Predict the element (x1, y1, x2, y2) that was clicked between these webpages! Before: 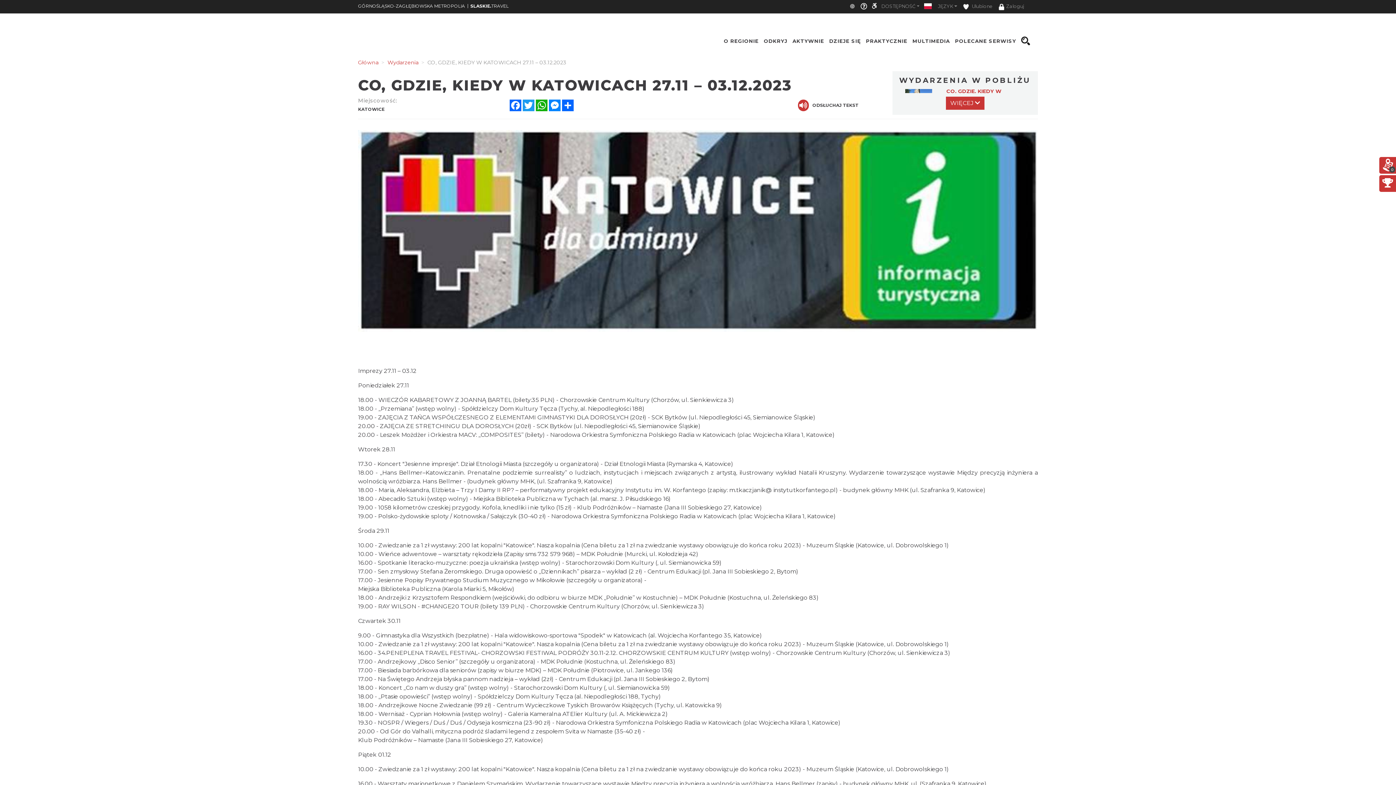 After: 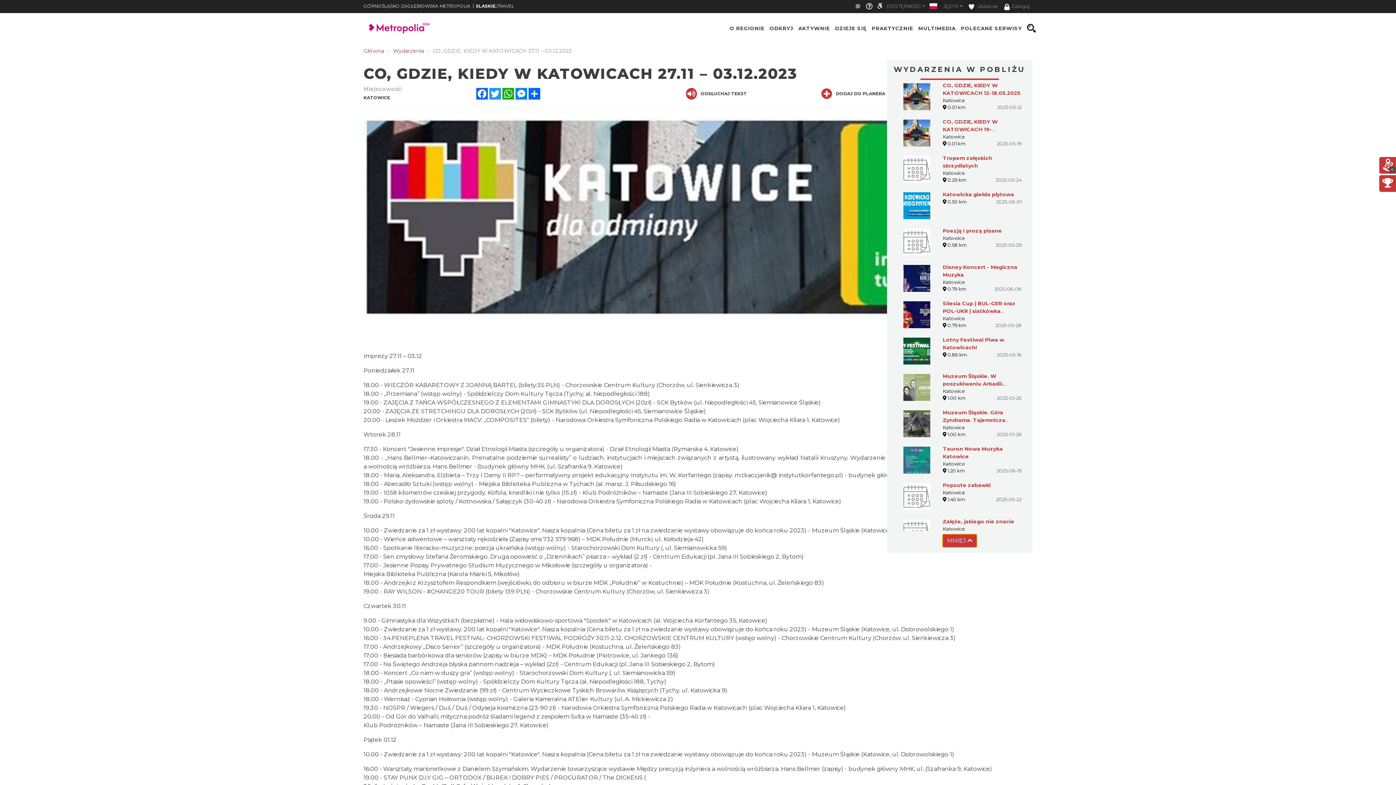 Action: bbox: (946, 96, 984, 109) label: WIĘCEJ 